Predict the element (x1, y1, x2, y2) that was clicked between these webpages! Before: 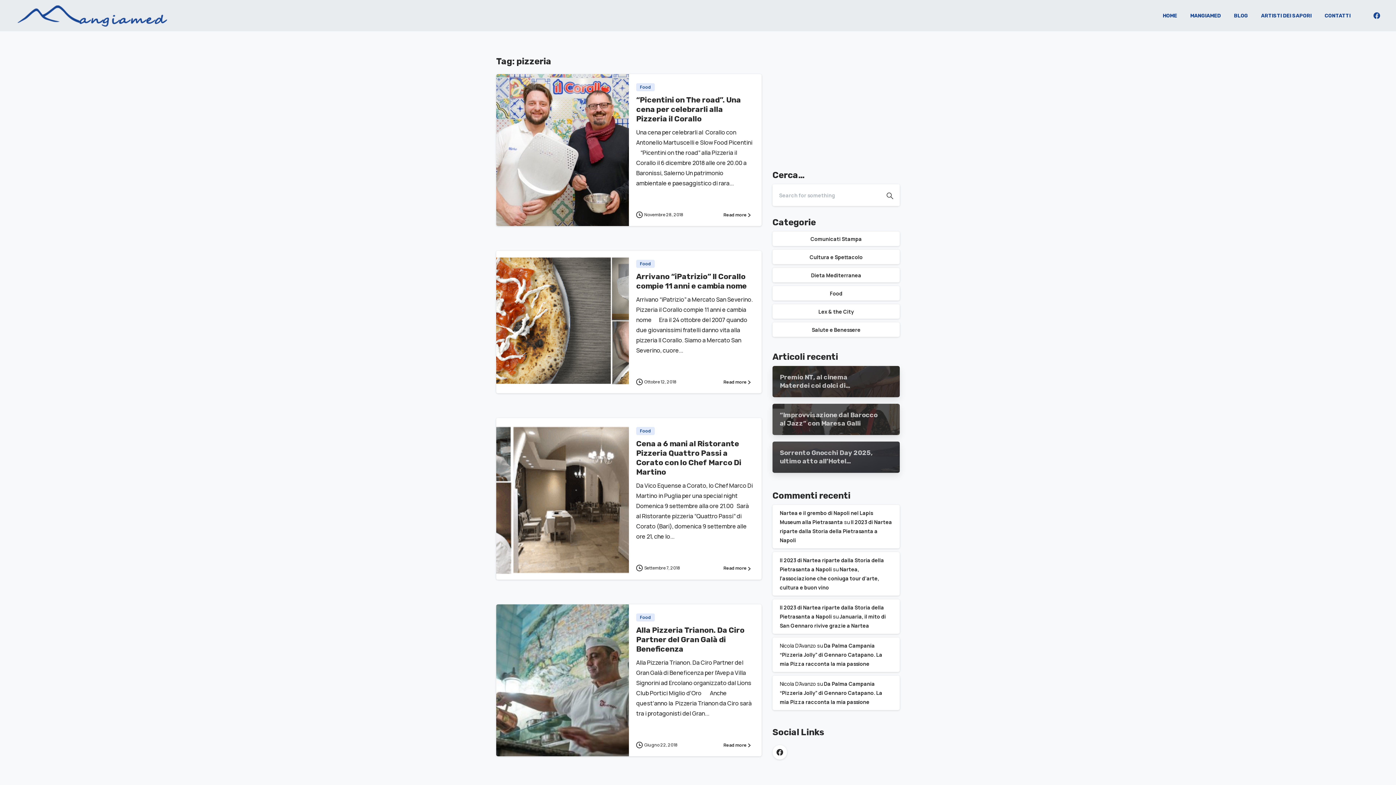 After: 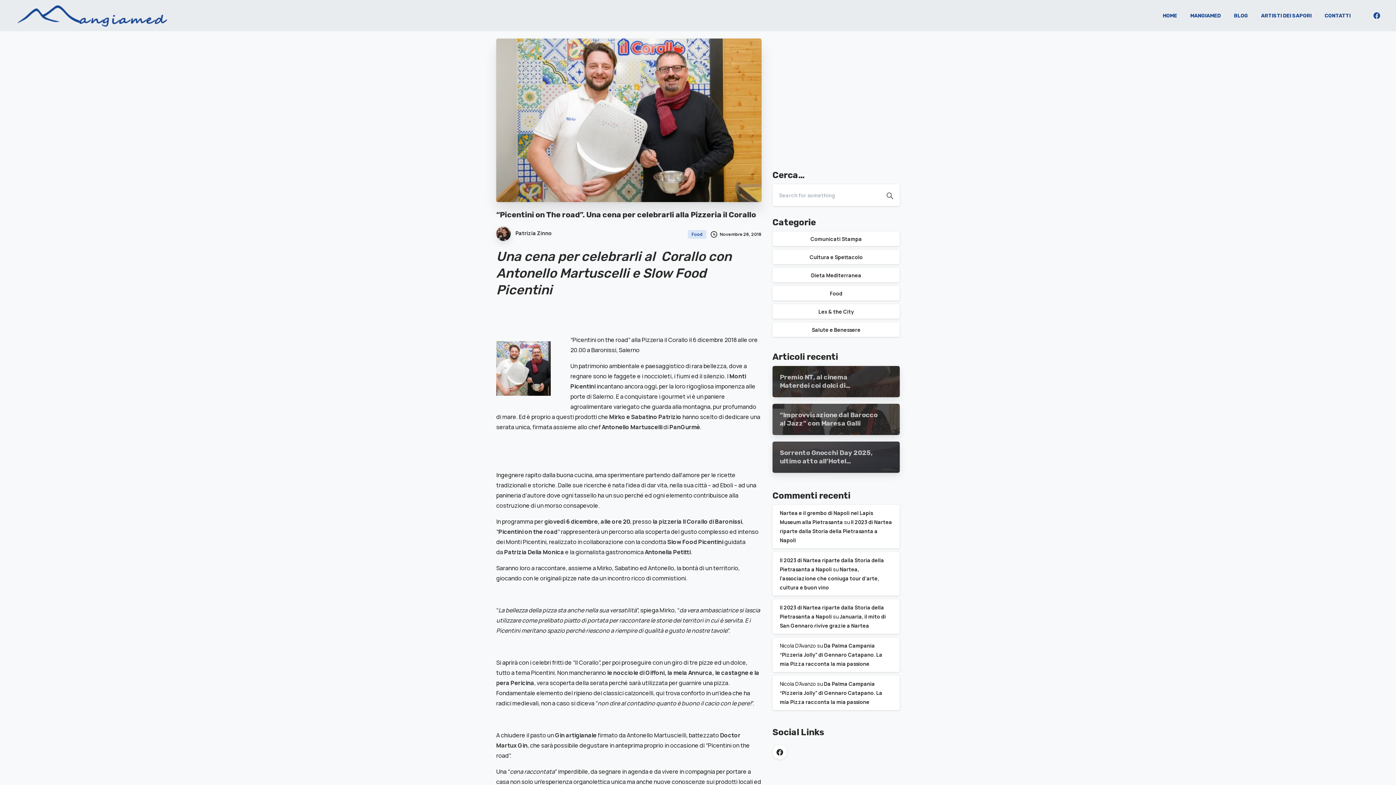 Action: label: “Picentini on The road”. Una cena per celebrarli alla Pizzeria il Corallo bbox: (636, 95, 741, 123)